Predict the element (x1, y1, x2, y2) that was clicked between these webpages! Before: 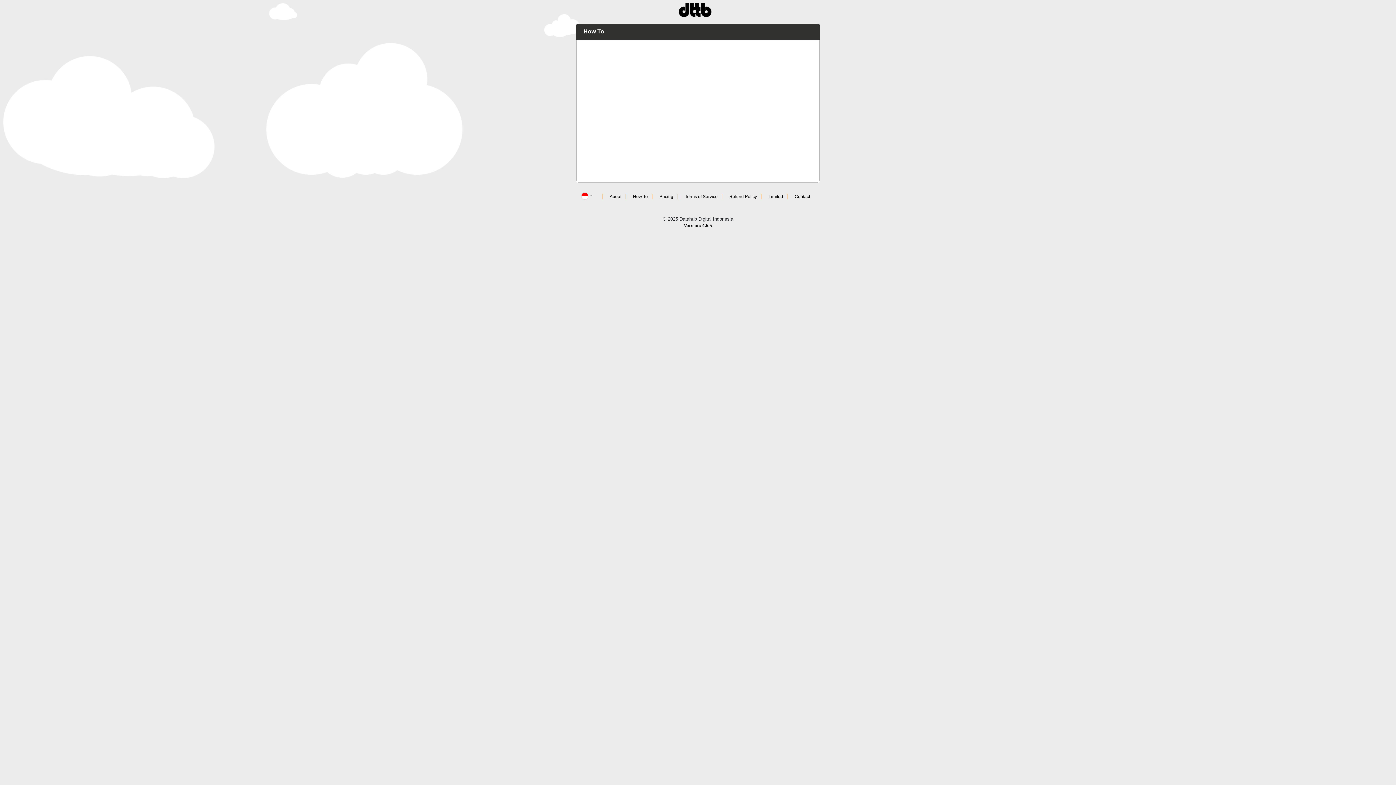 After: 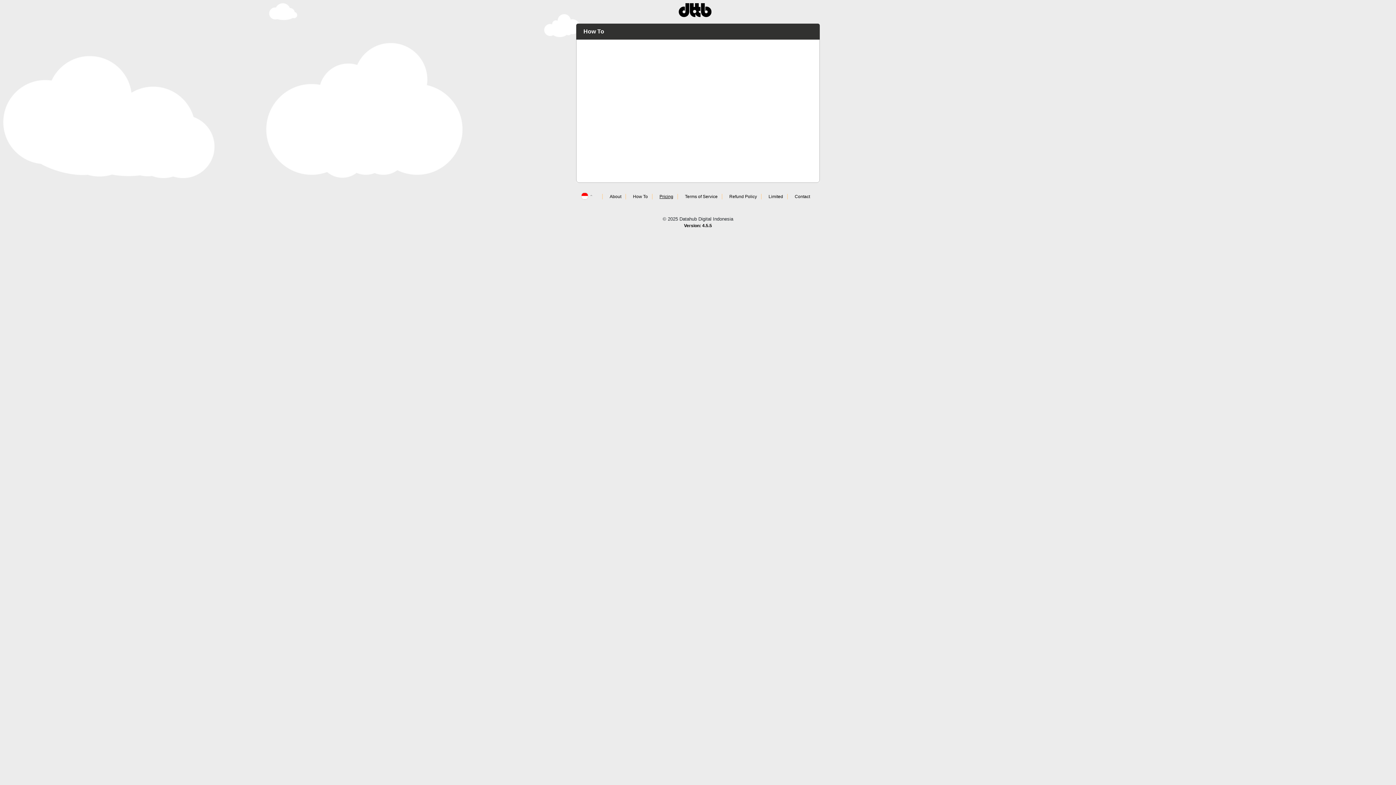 Action: label: Pricing bbox: (659, 194, 673, 199)